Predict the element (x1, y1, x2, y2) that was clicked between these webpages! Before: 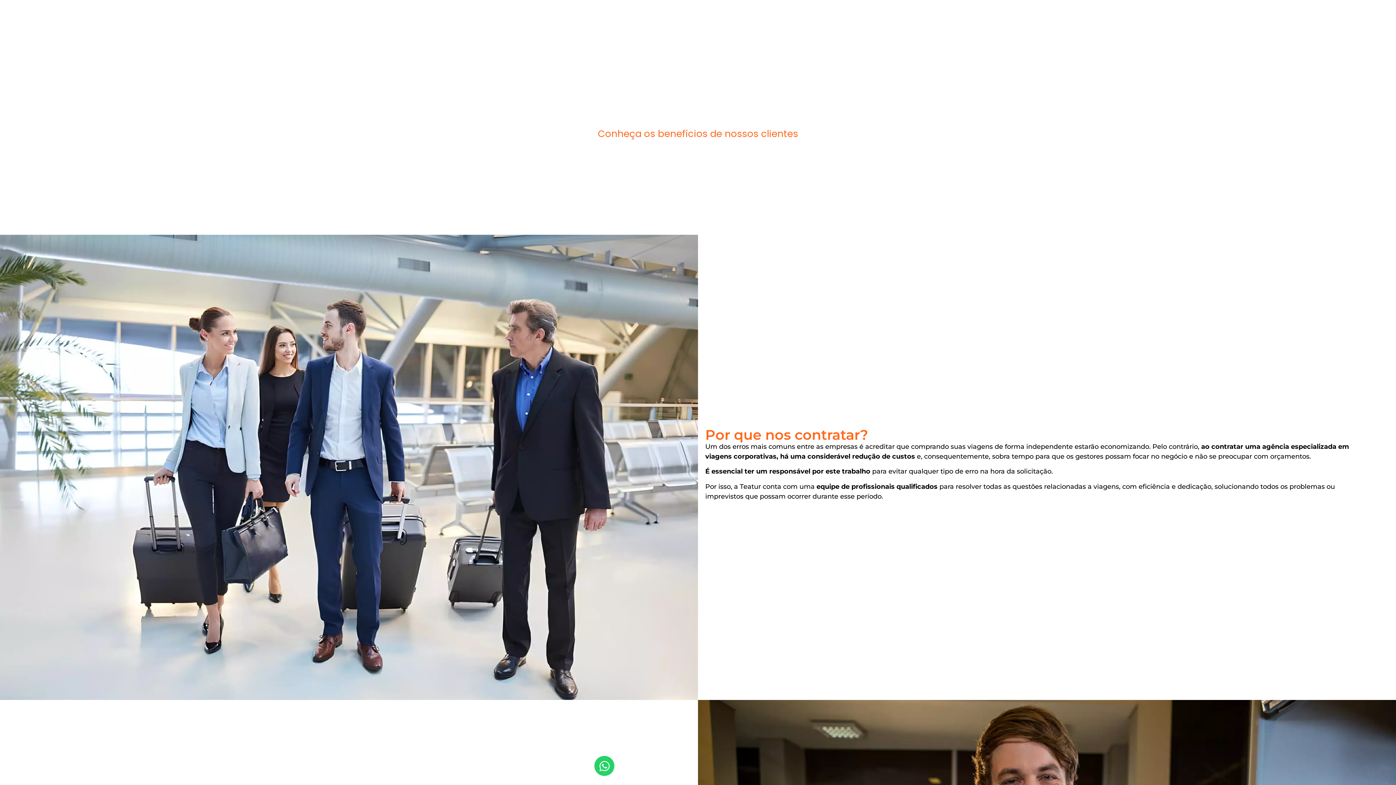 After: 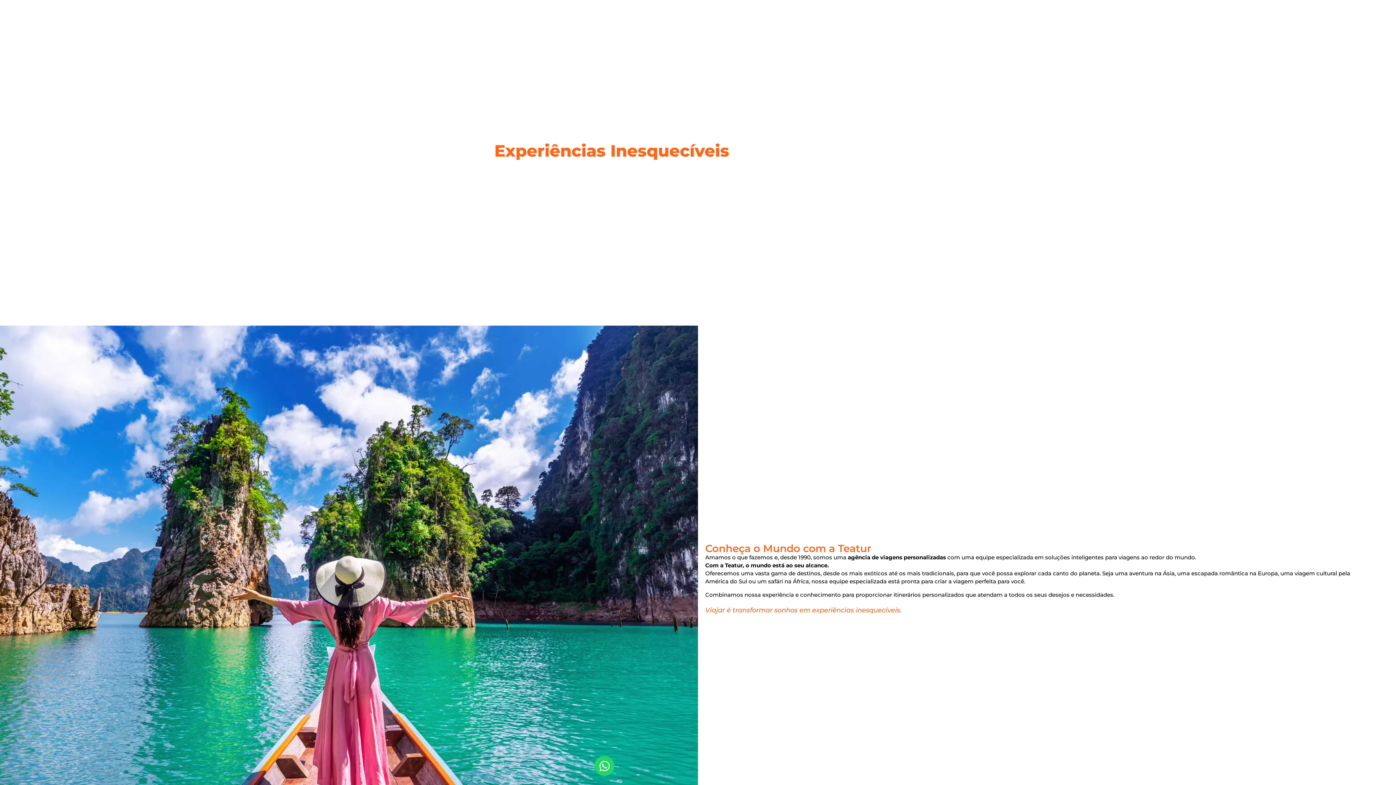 Action: bbox: (713, 7, 744, 24) label: HOME